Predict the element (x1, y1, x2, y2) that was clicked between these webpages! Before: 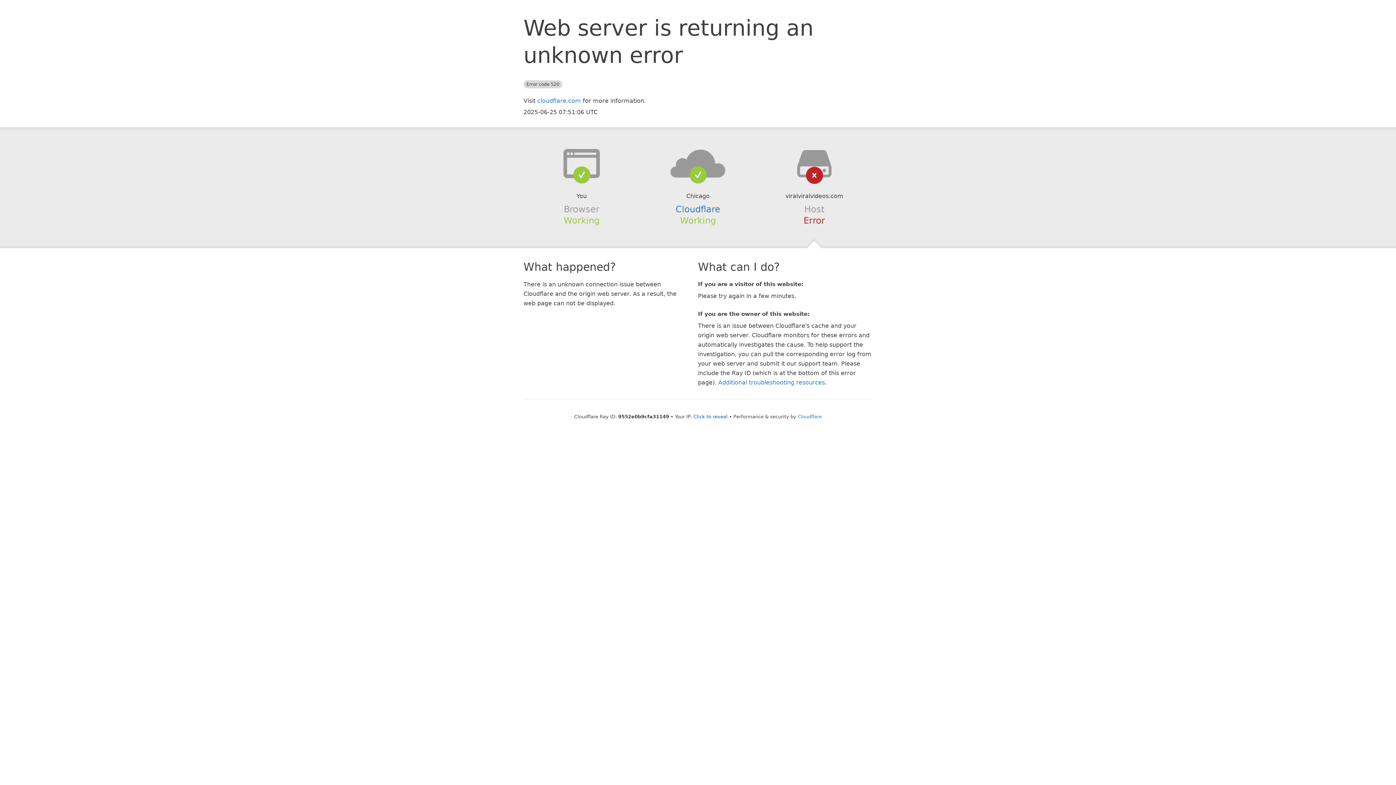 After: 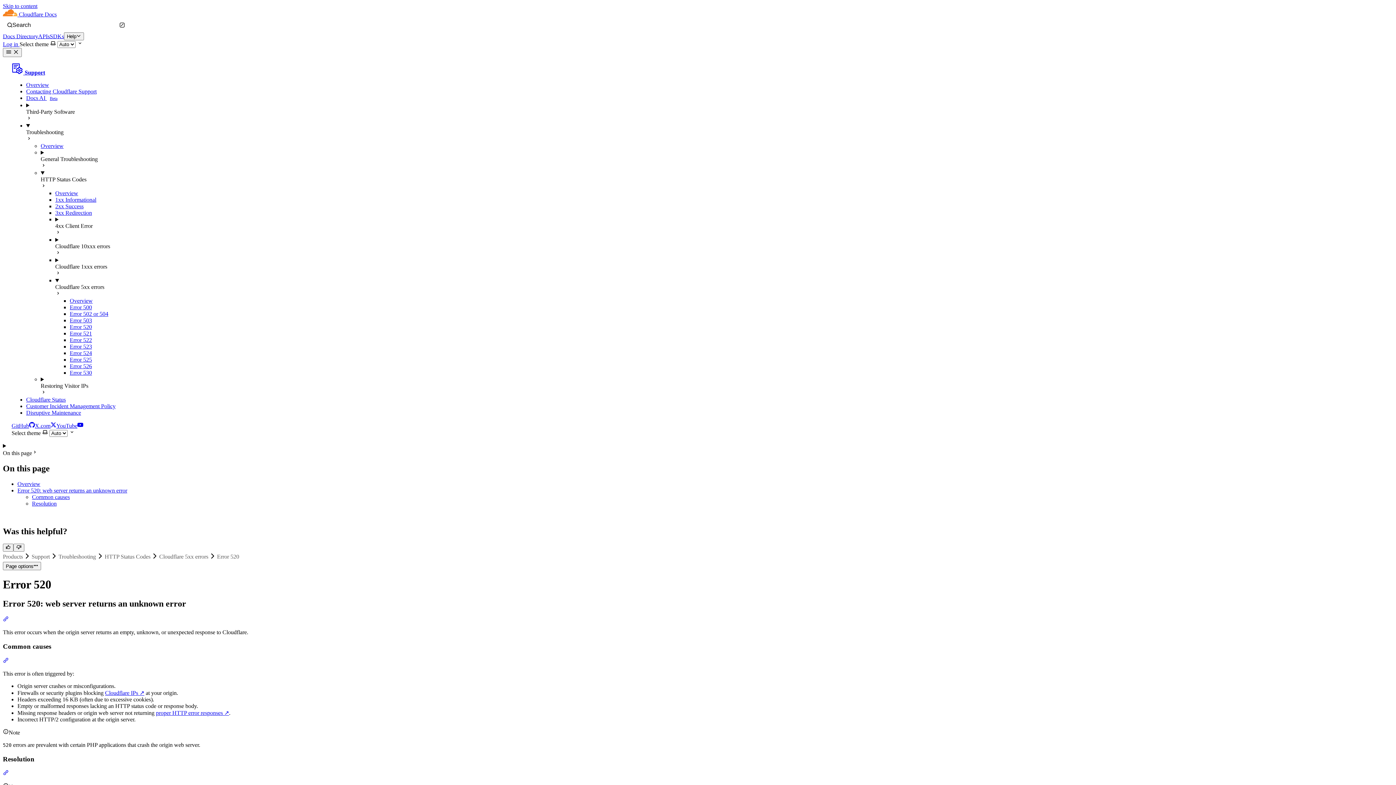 Action: label: Additional troubleshooting resources bbox: (718, 379, 825, 386)